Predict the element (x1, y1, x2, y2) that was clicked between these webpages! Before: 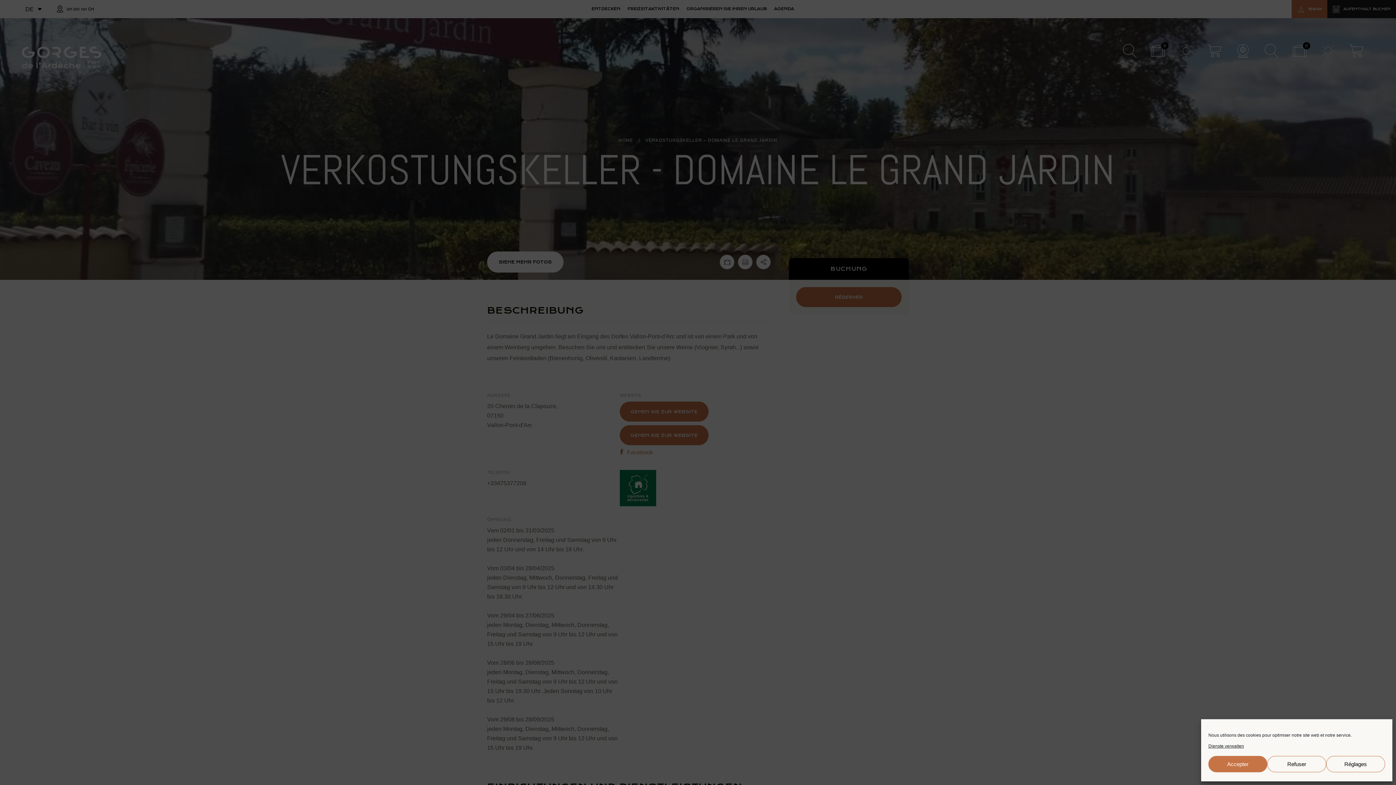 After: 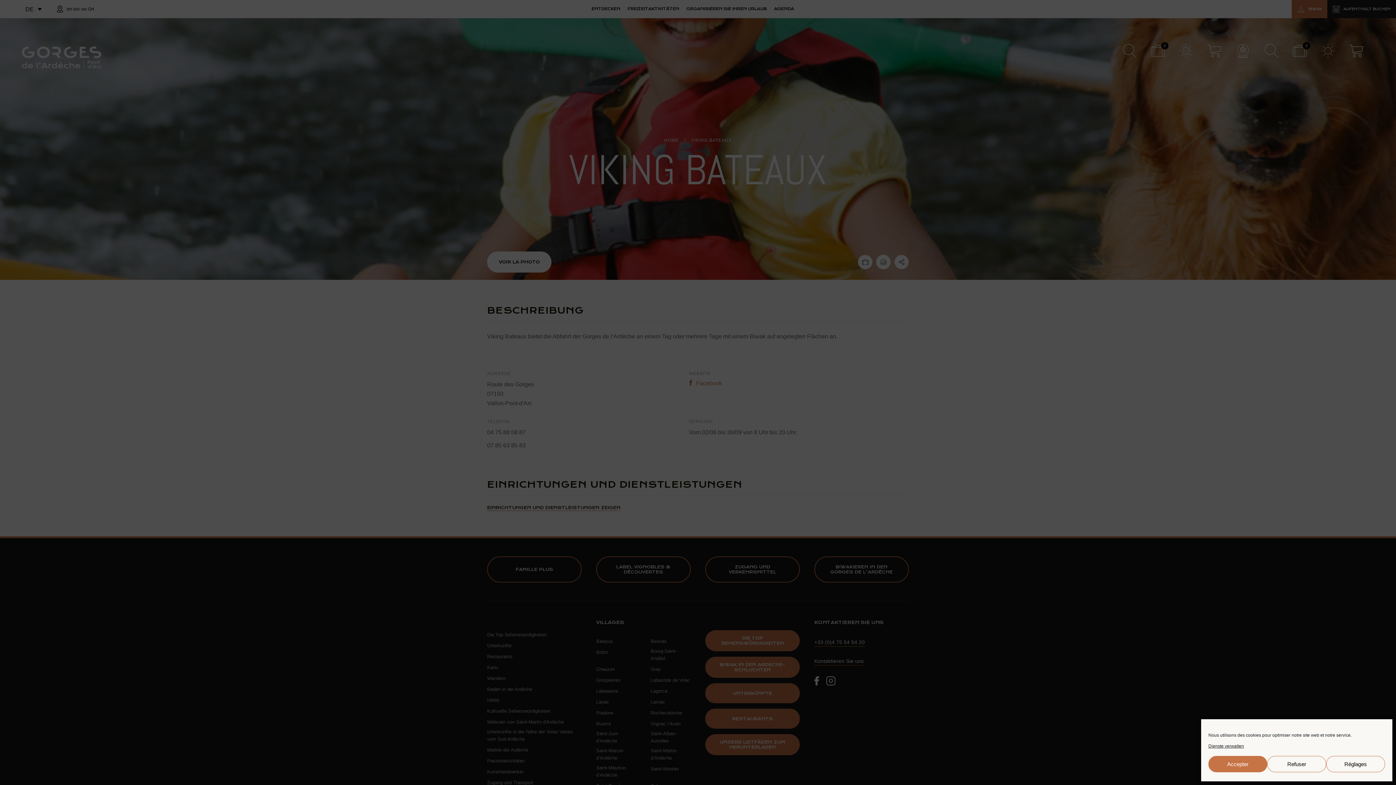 Action: label: Dienste verwalten bbox: (1208, 744, 1244, 749)